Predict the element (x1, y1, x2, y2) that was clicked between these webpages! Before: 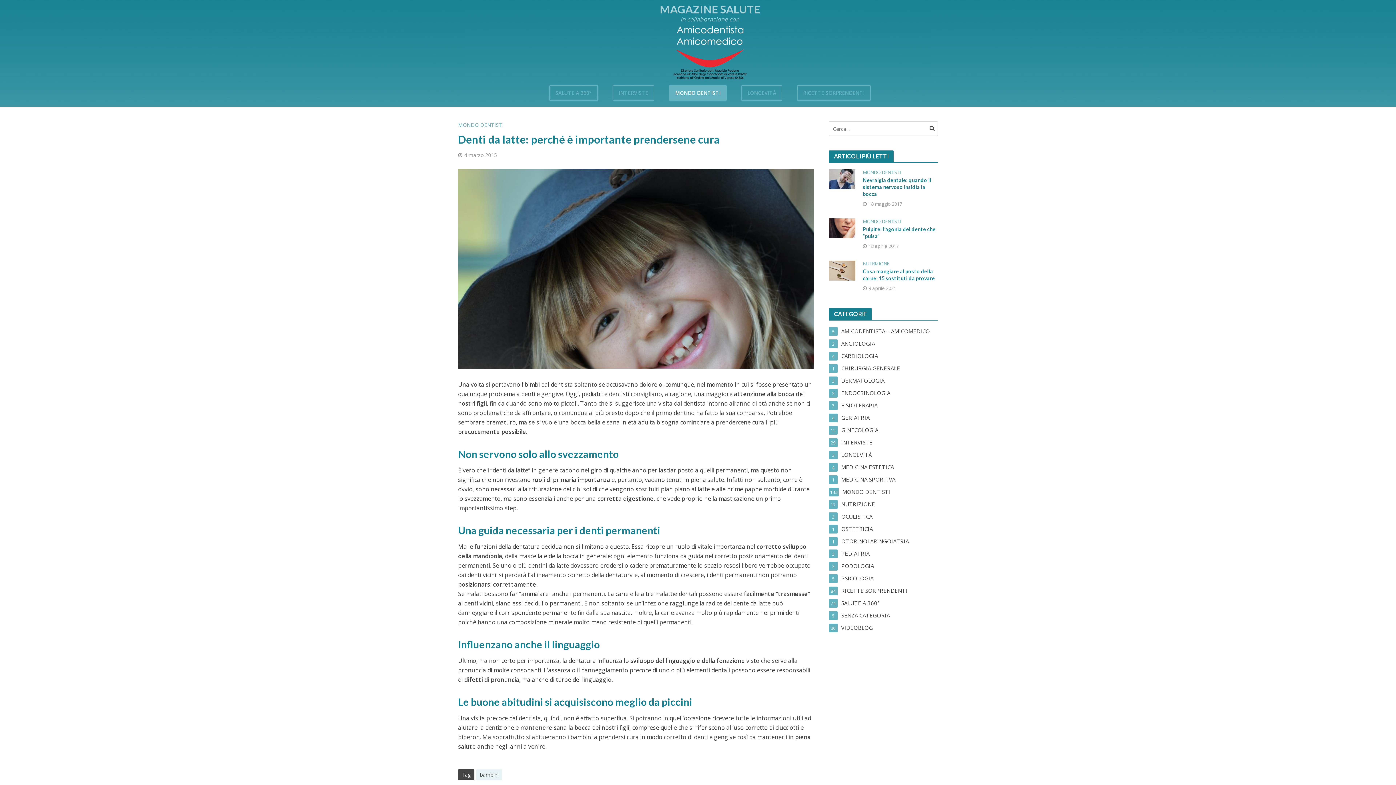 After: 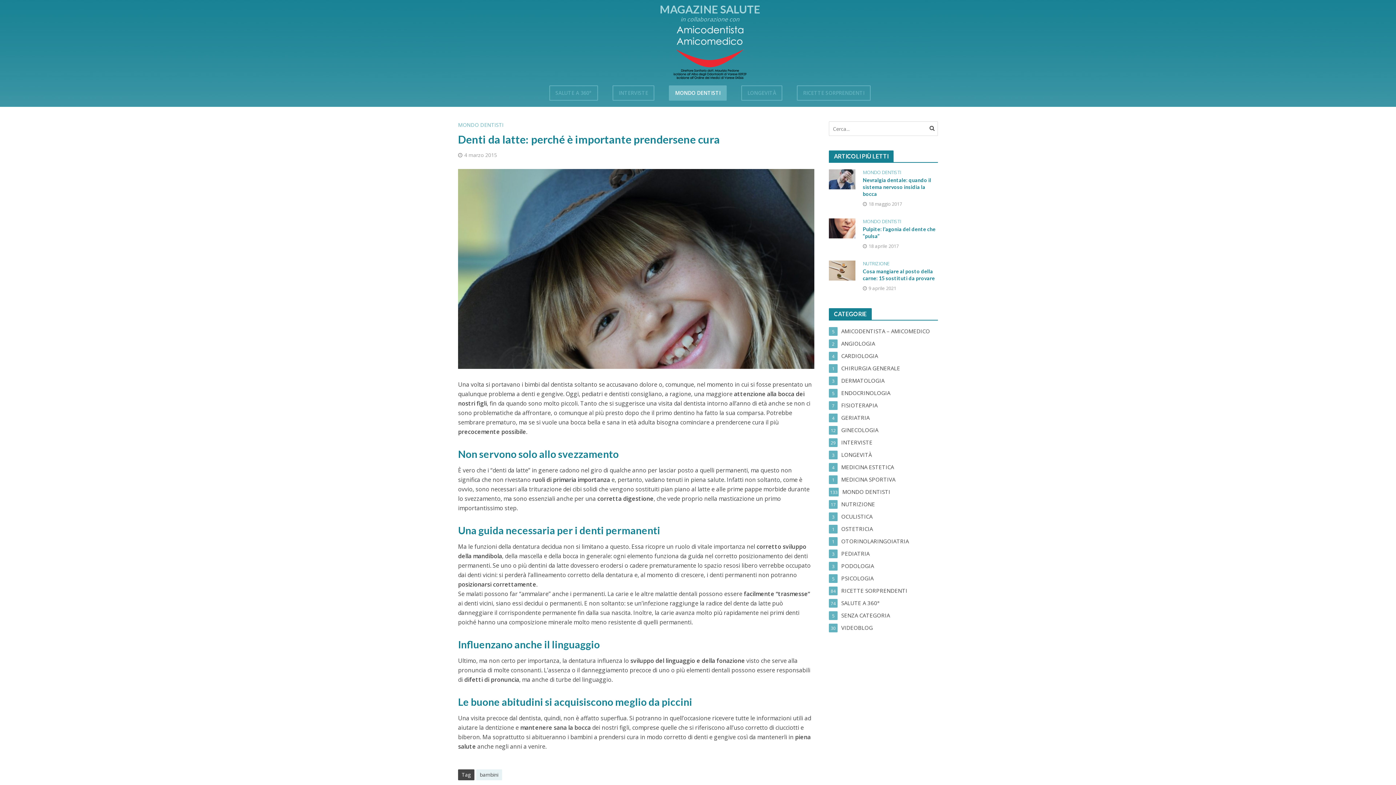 Action: bbox: (542, 23, 878, 81)